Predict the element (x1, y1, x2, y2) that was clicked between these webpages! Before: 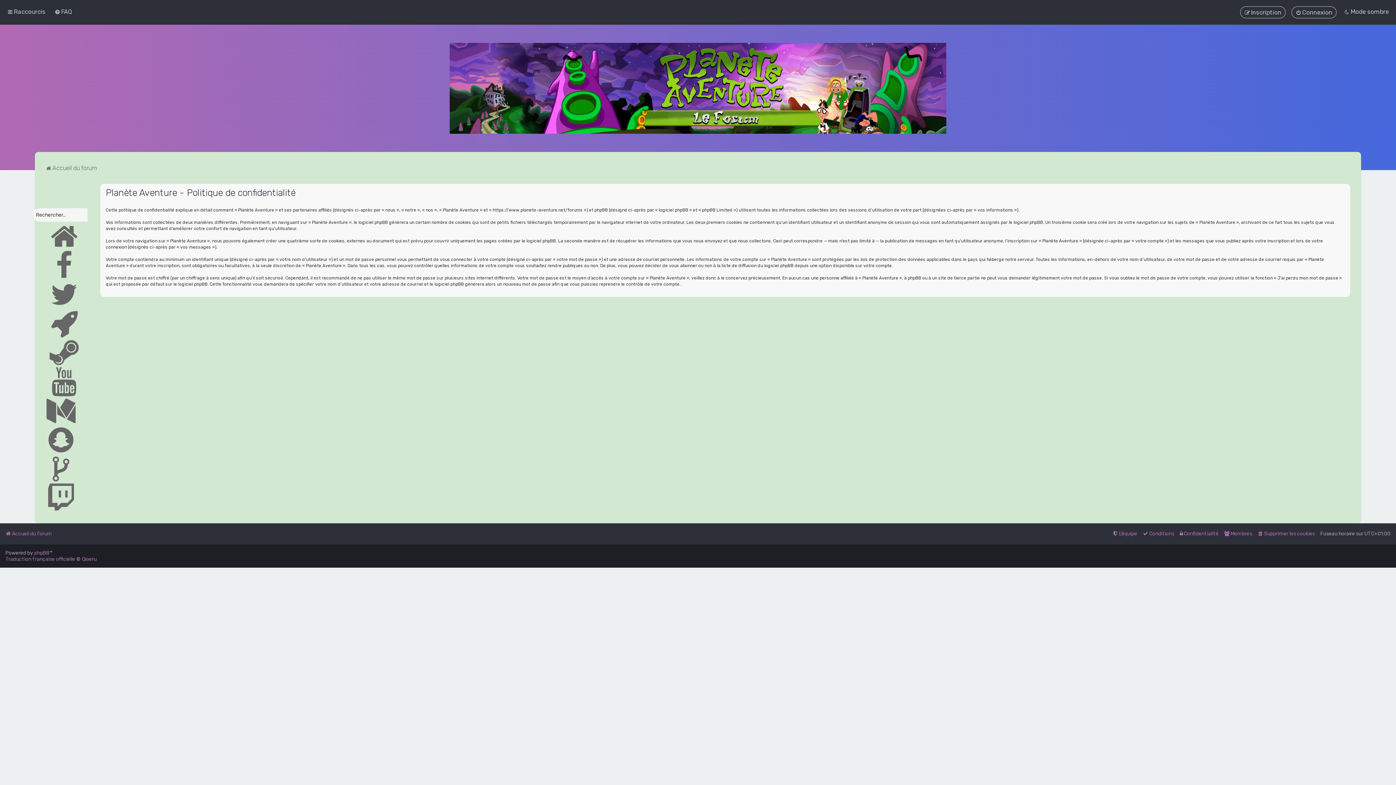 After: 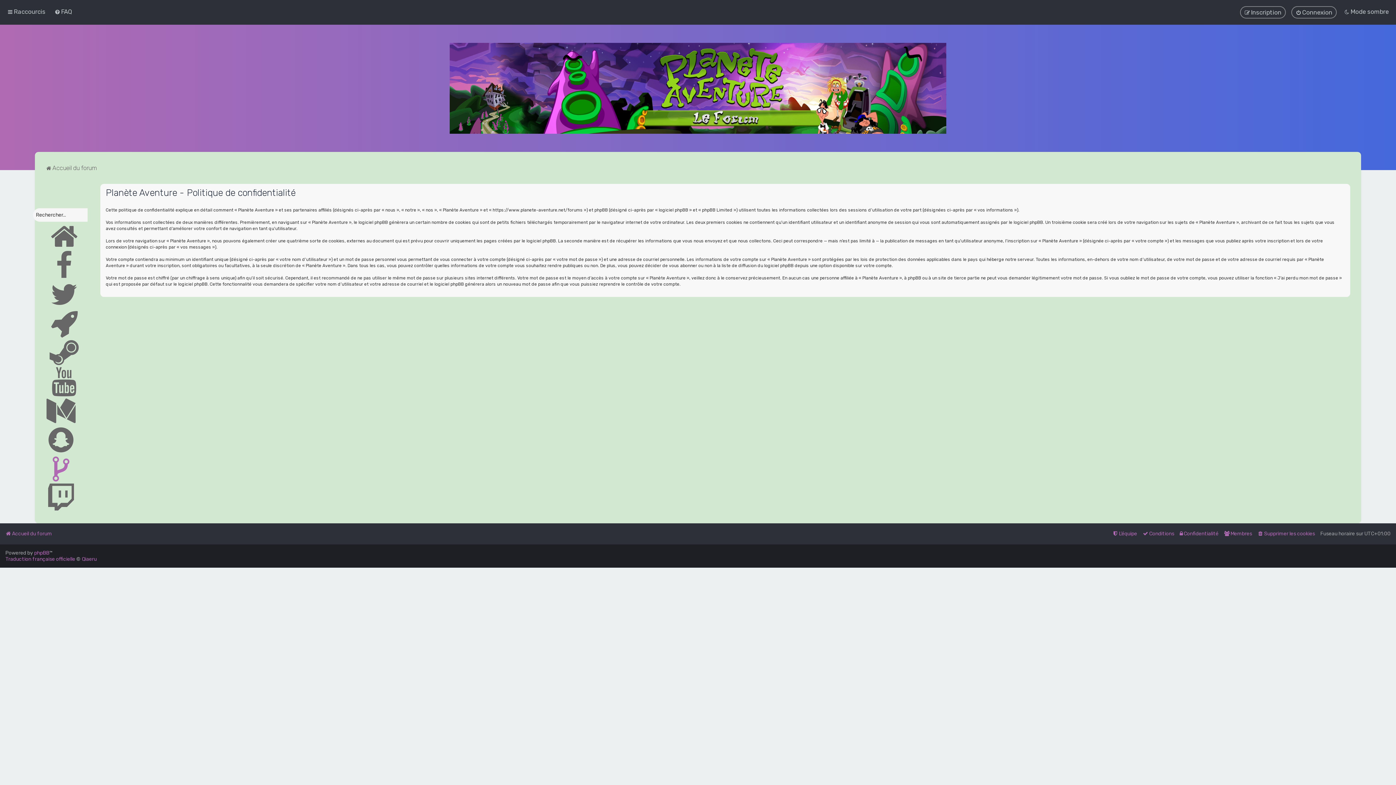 Action: bbox: (52, 454, 70, 483)